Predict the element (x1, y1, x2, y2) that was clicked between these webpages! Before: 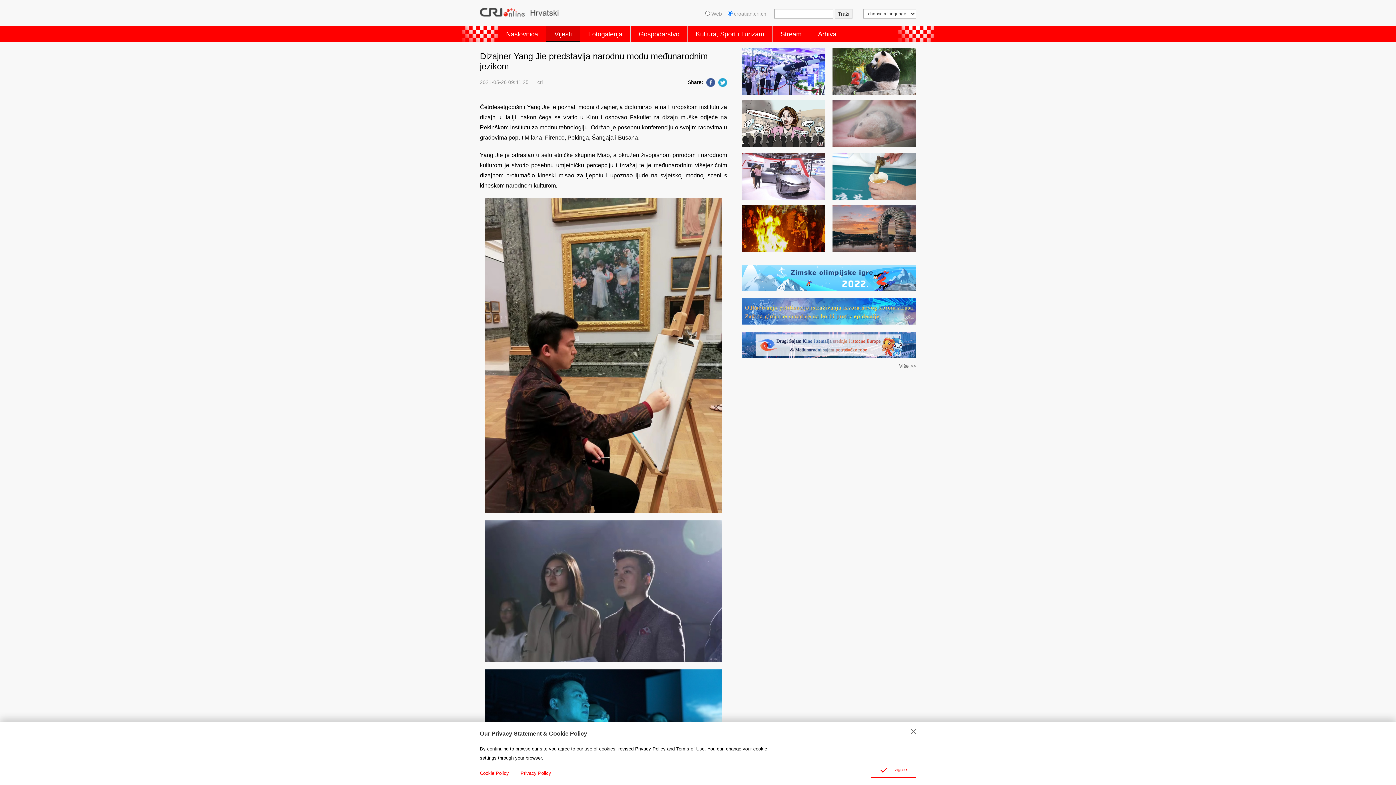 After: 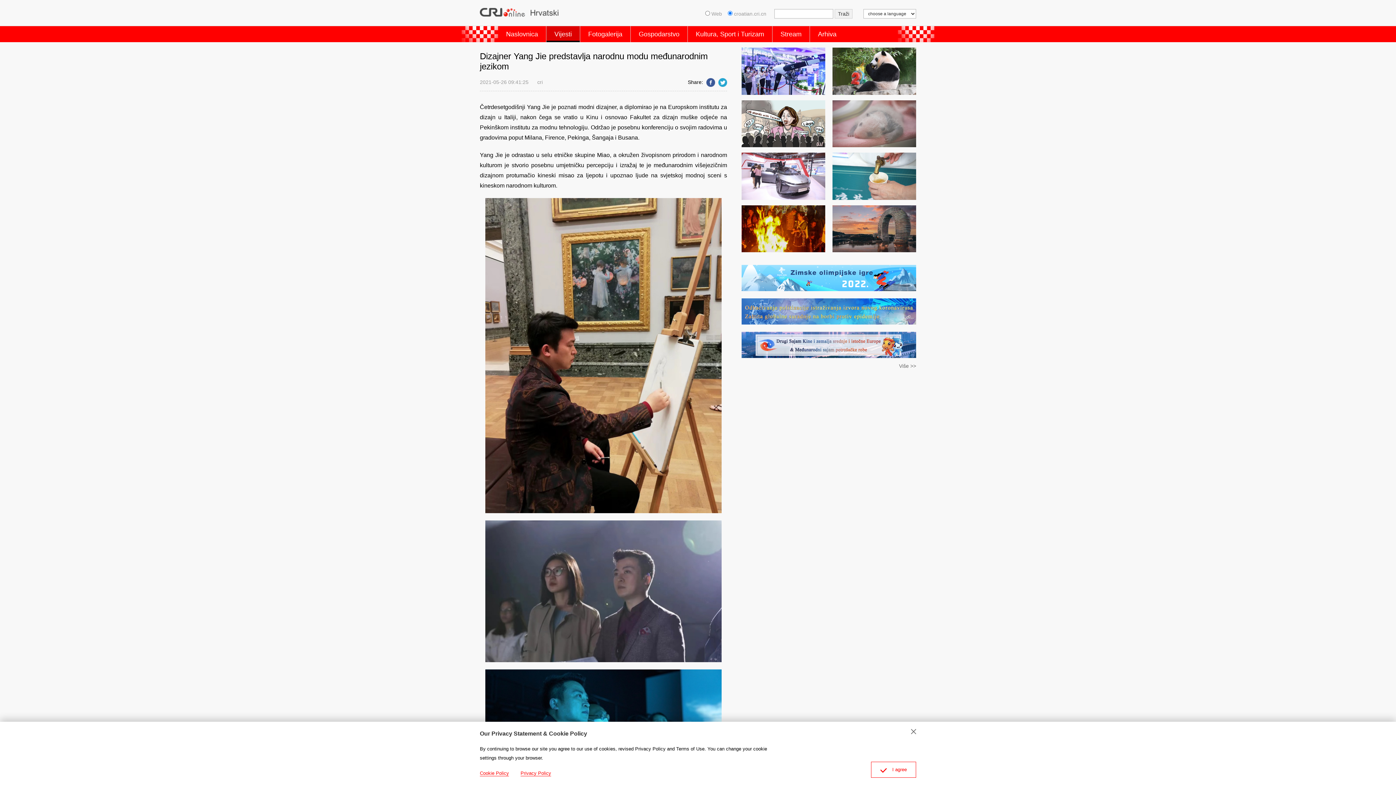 Action: bbox: (741, 265, 916, 291)